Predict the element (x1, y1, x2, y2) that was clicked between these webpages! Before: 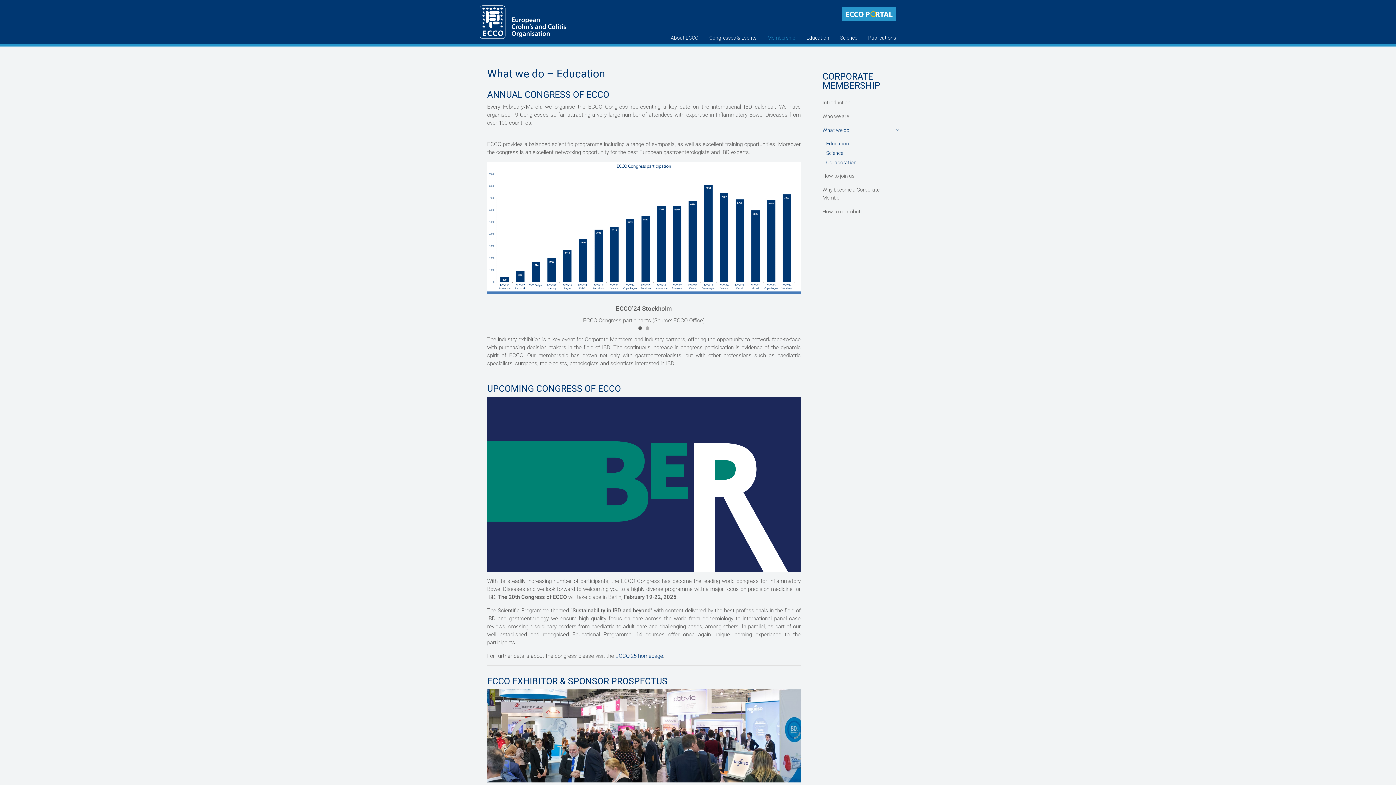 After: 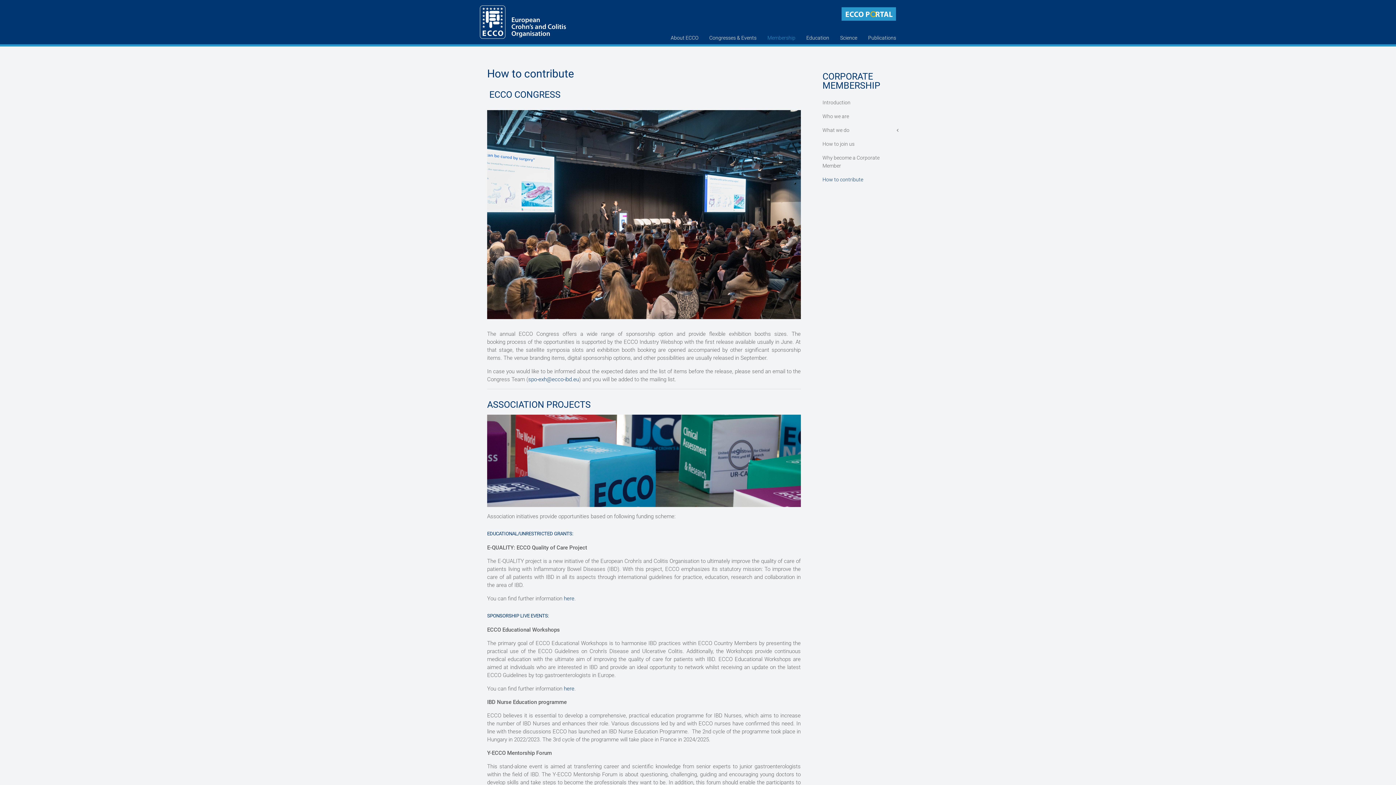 Action: bbox: (822, 204, 898, 218) label: How to contribute